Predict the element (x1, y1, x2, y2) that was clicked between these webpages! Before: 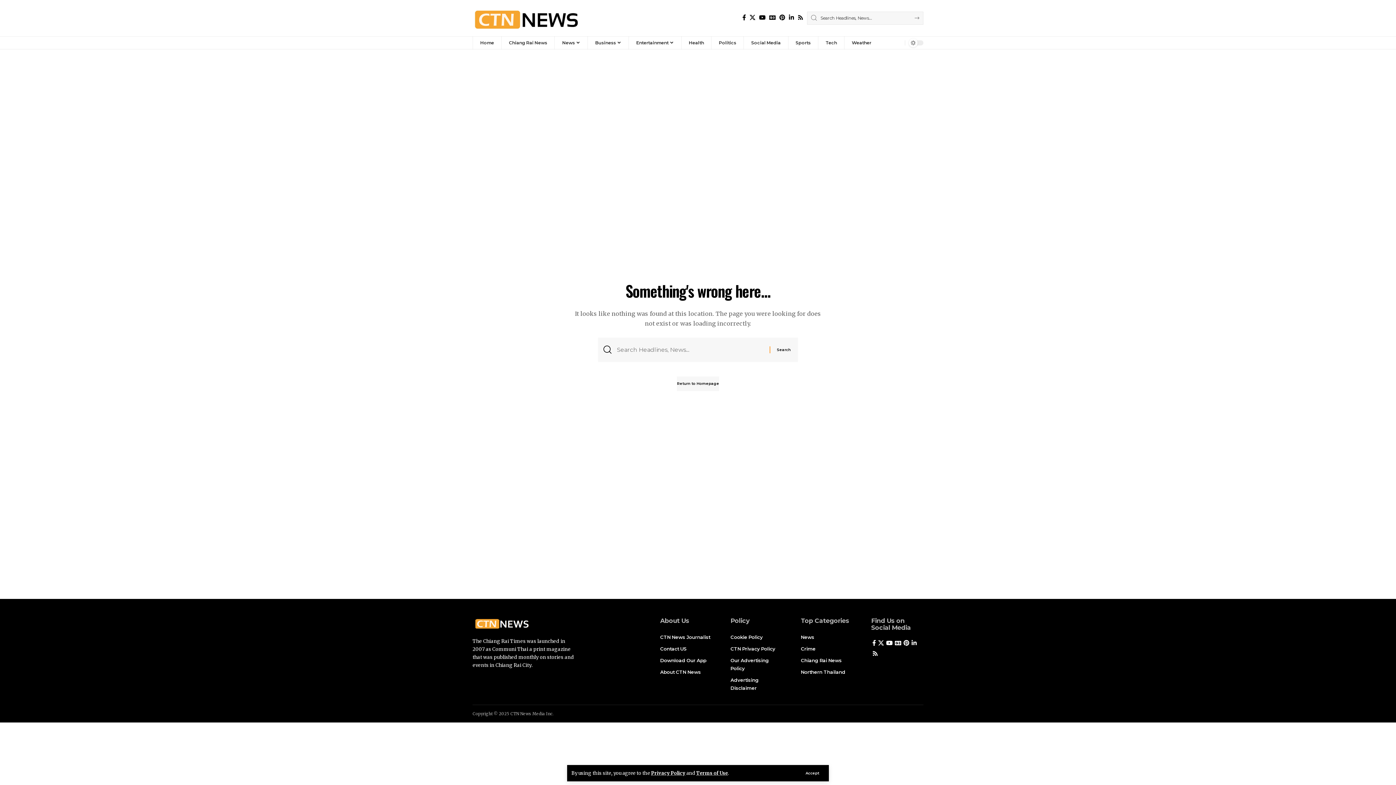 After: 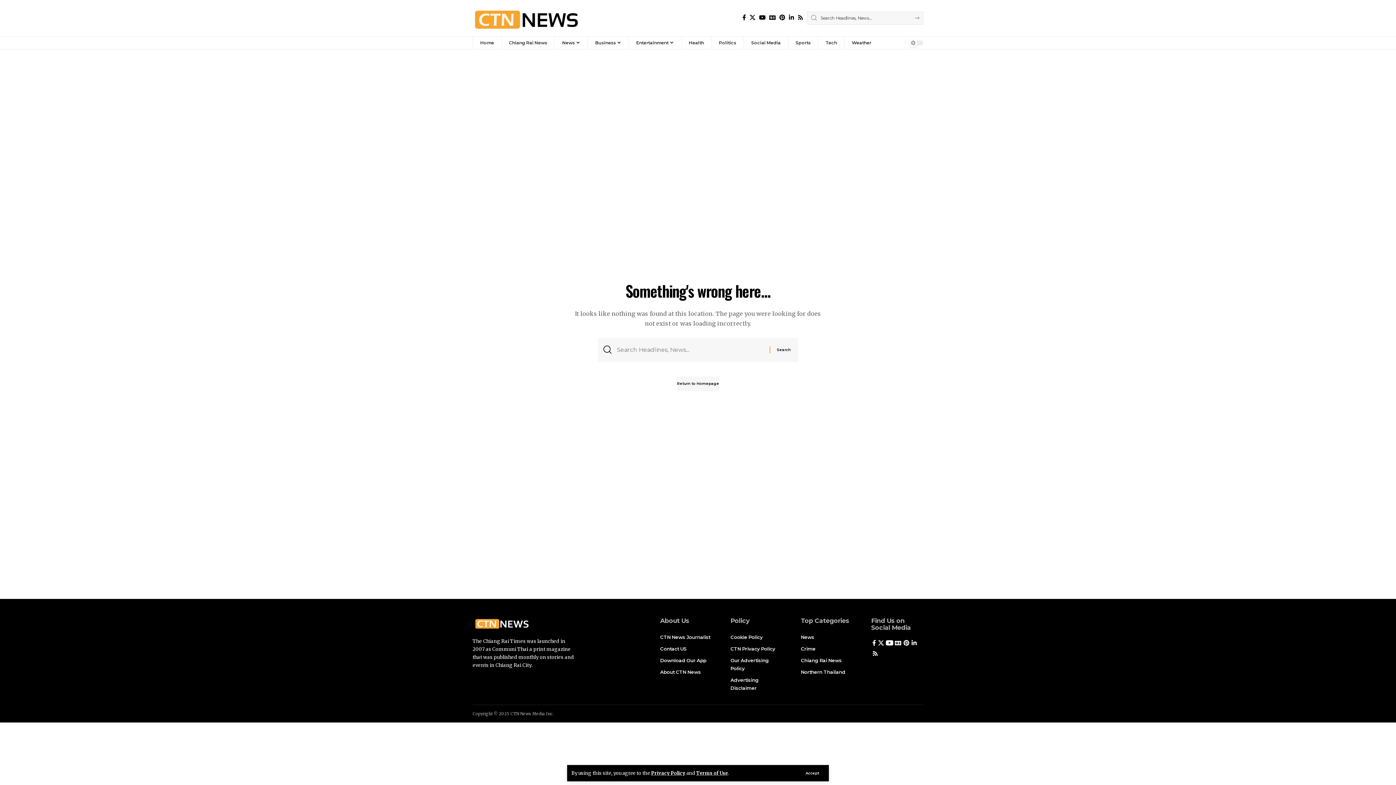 Action: label: YouTube bbox: (885, 638, 894, 649)